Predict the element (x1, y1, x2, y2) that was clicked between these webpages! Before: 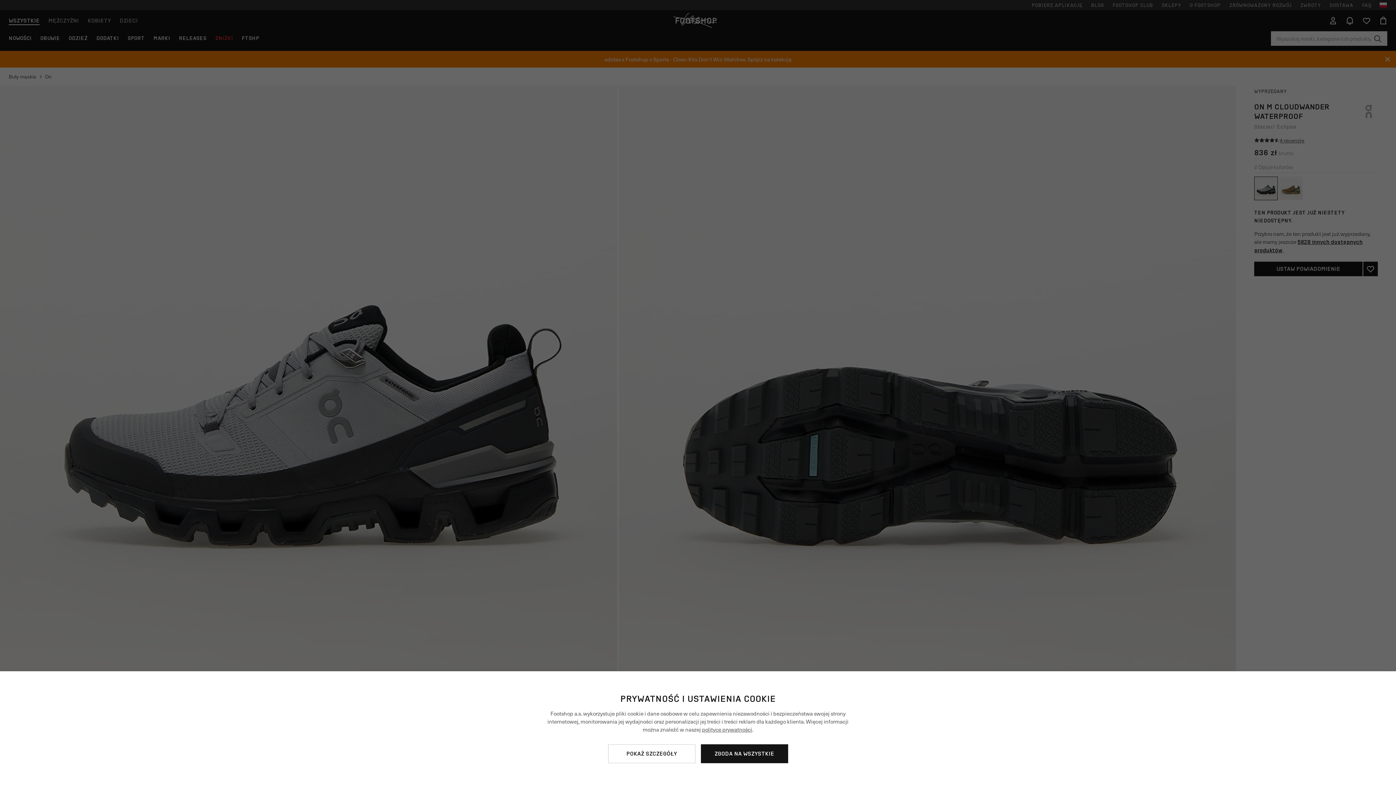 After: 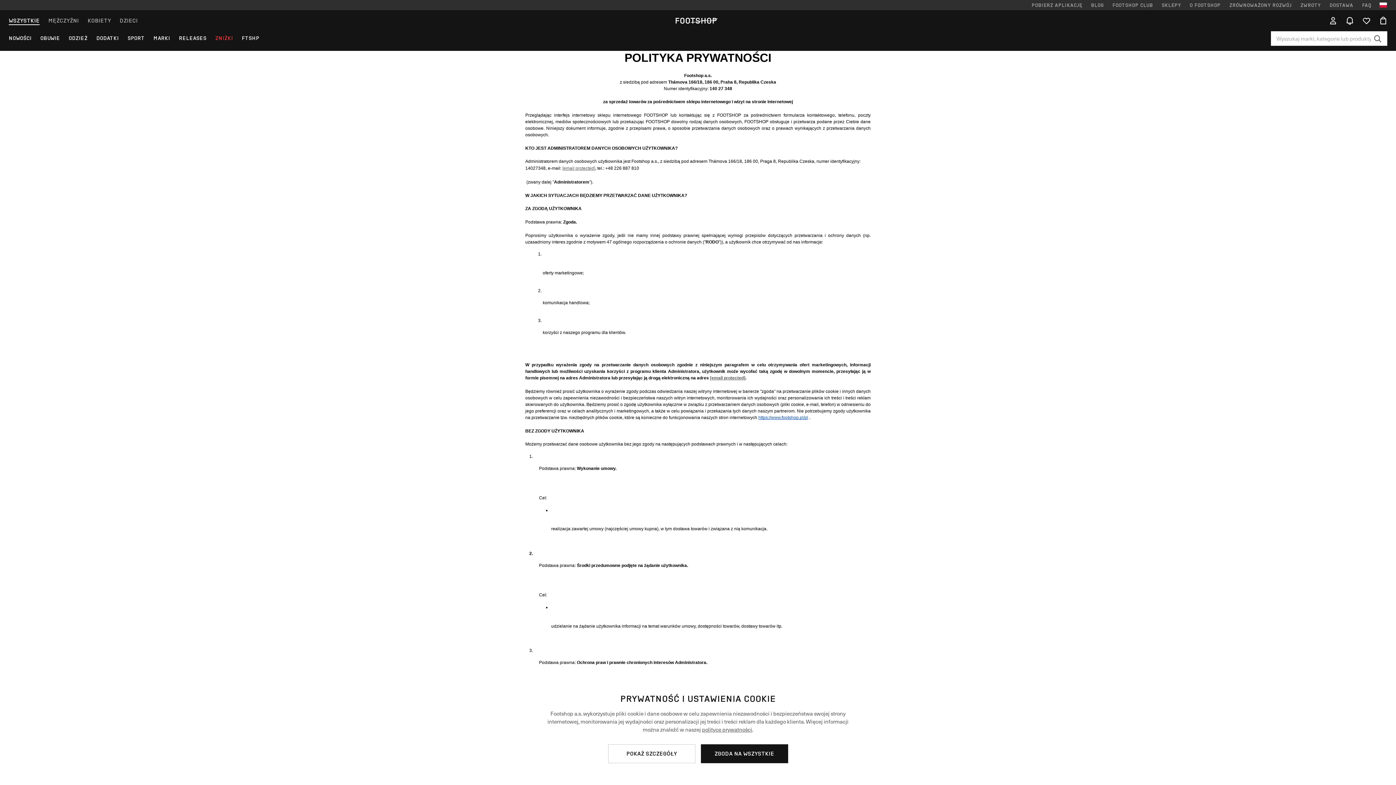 Action: label: polityce prywatności bbox: (702, 726, 752, 733)